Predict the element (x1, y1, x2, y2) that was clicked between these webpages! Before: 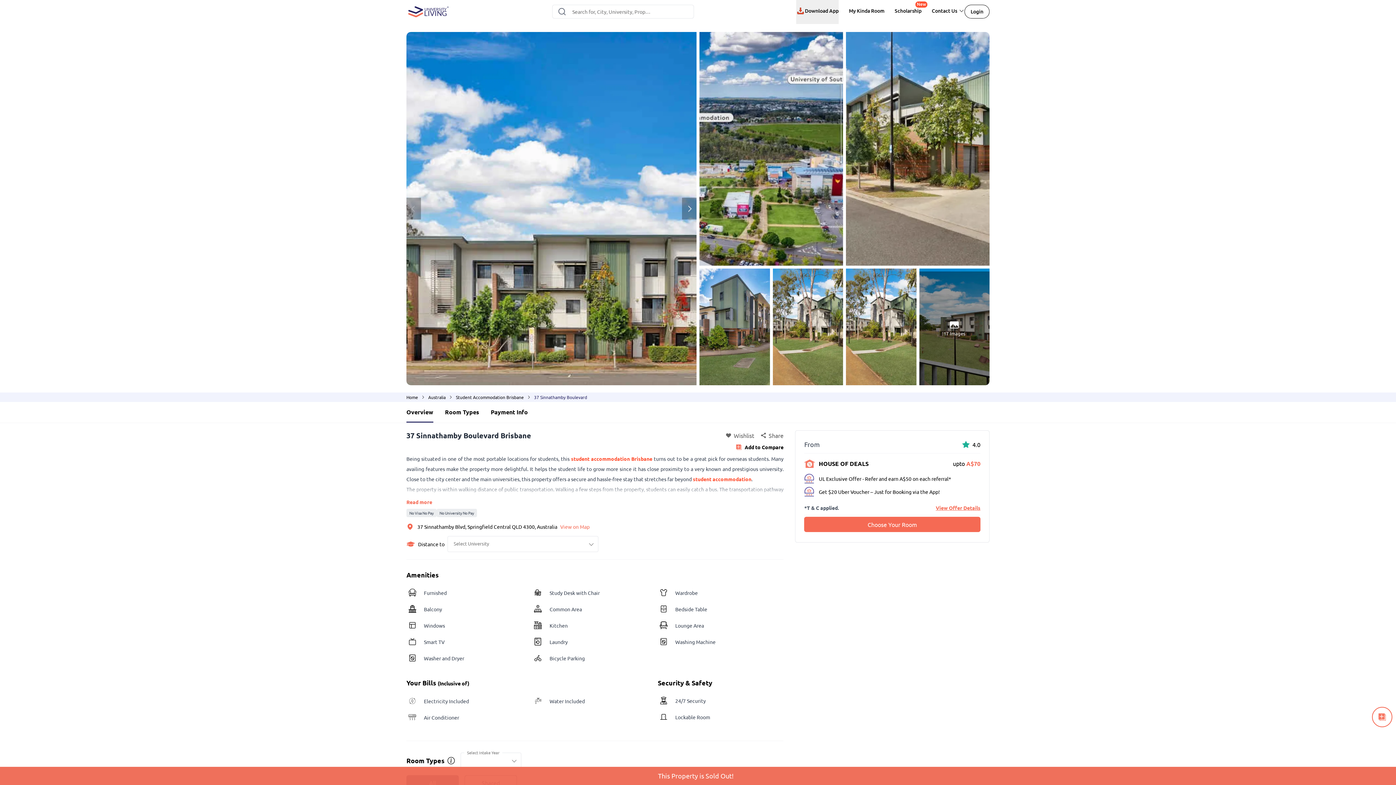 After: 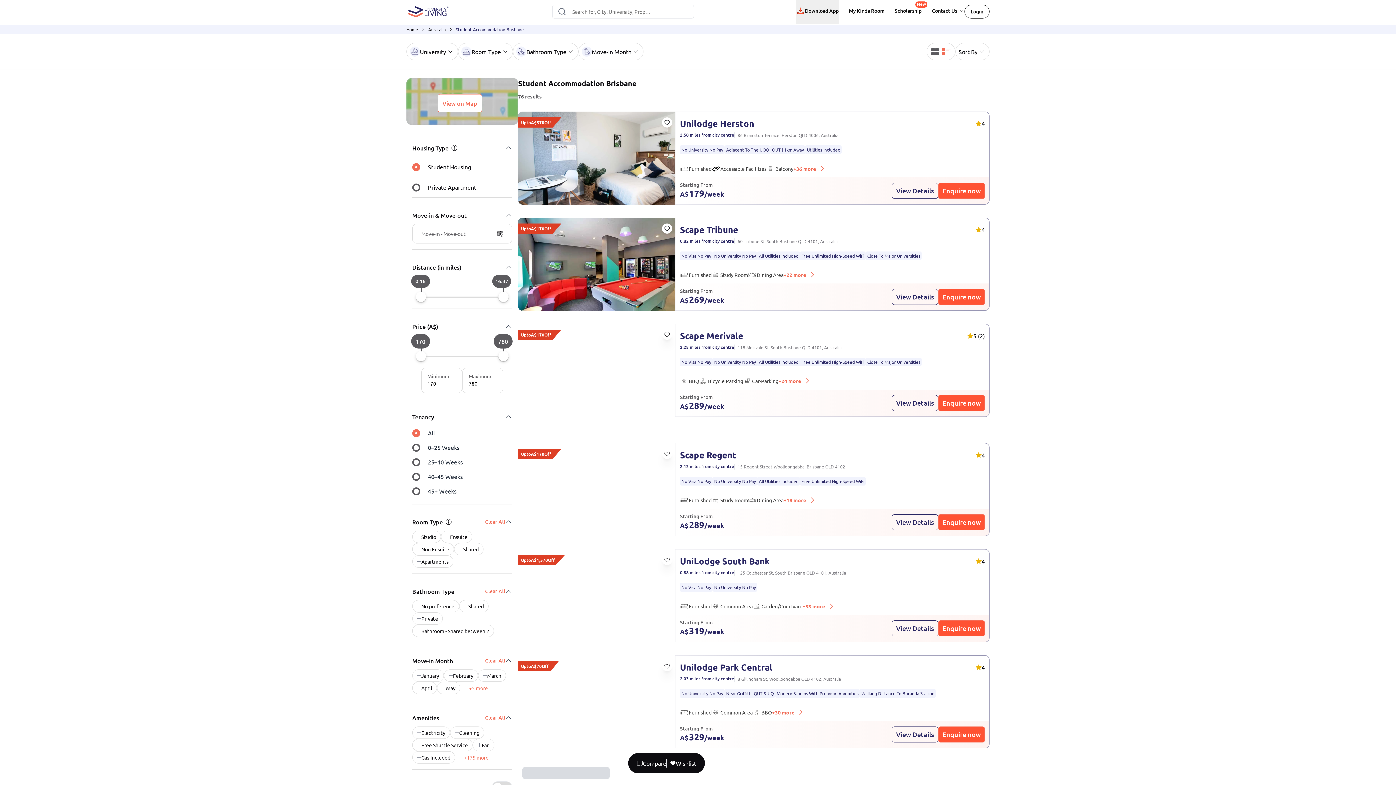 Action: label: Student Accommodation Brisbane bbox: (456, 394, 524, 400)